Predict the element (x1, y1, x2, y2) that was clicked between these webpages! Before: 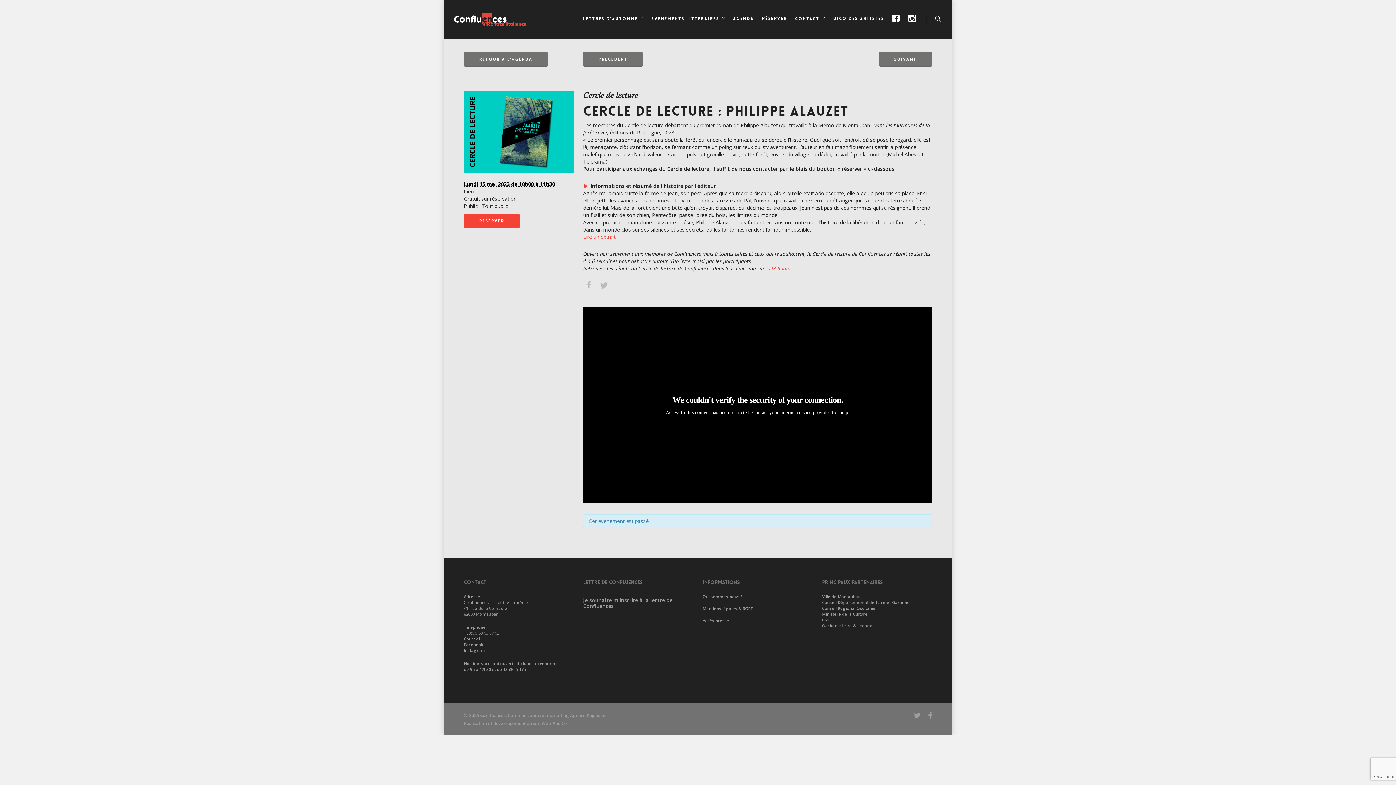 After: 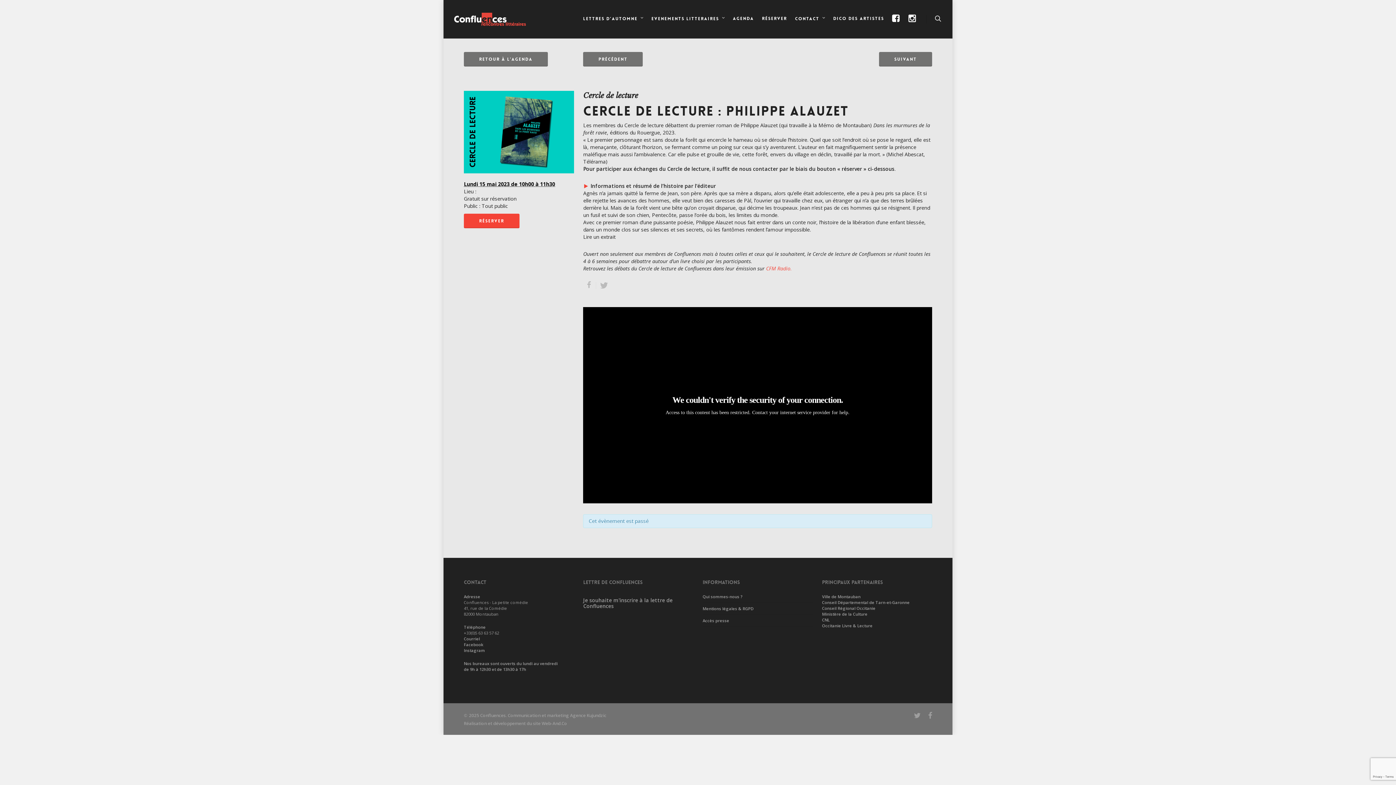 Action: bbox: (583, 233, 615, 240) label: Lire un extrait